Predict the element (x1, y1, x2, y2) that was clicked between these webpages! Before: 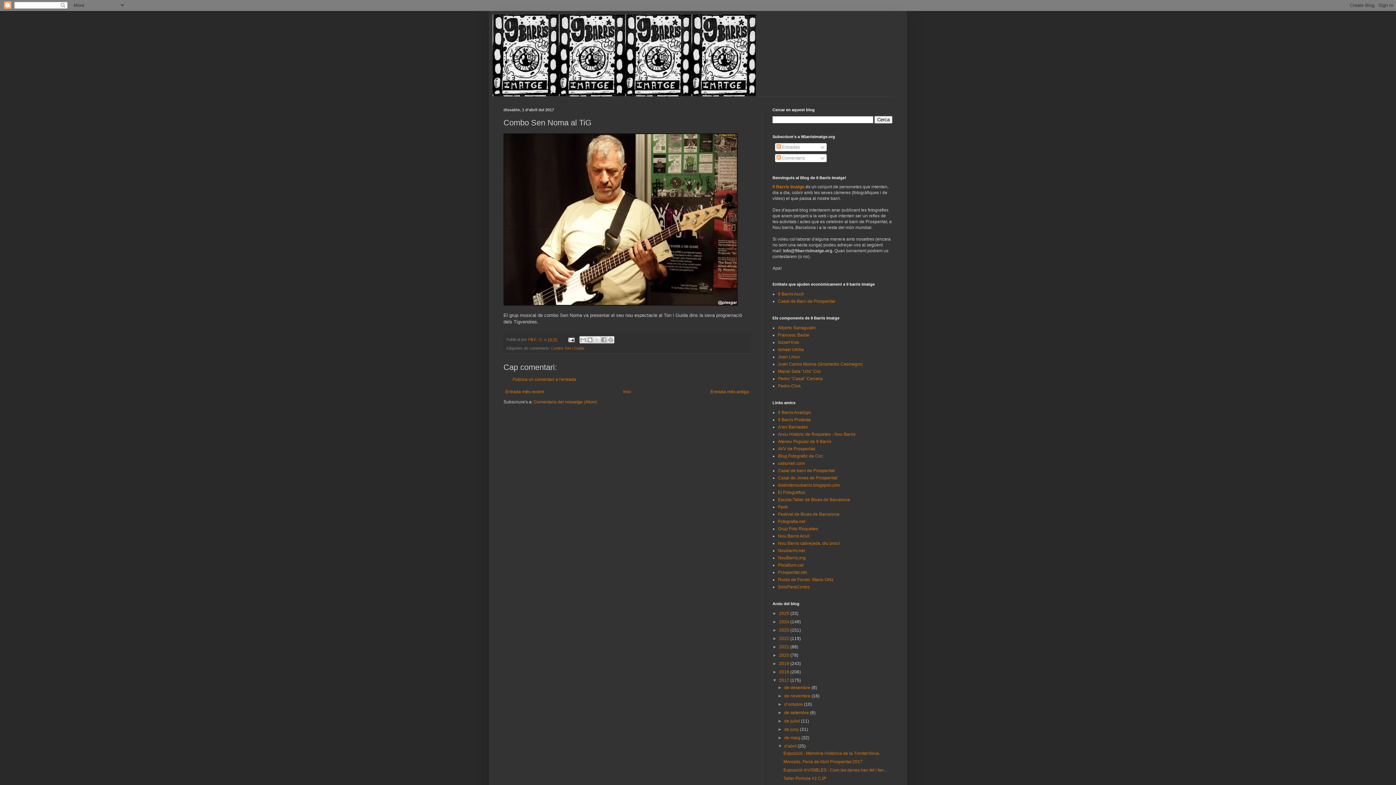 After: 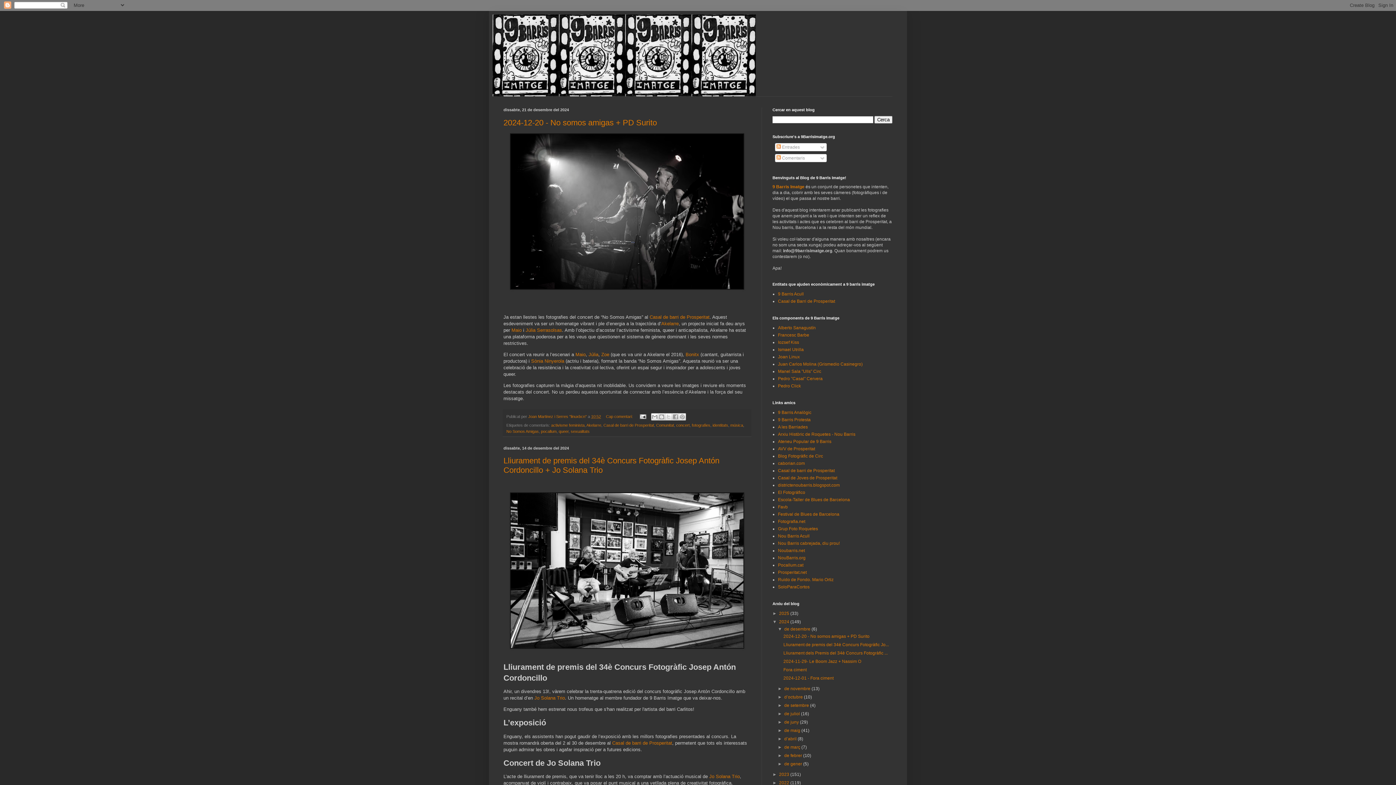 Action: label: 2024  bbox: (779, 619, 790, 624)